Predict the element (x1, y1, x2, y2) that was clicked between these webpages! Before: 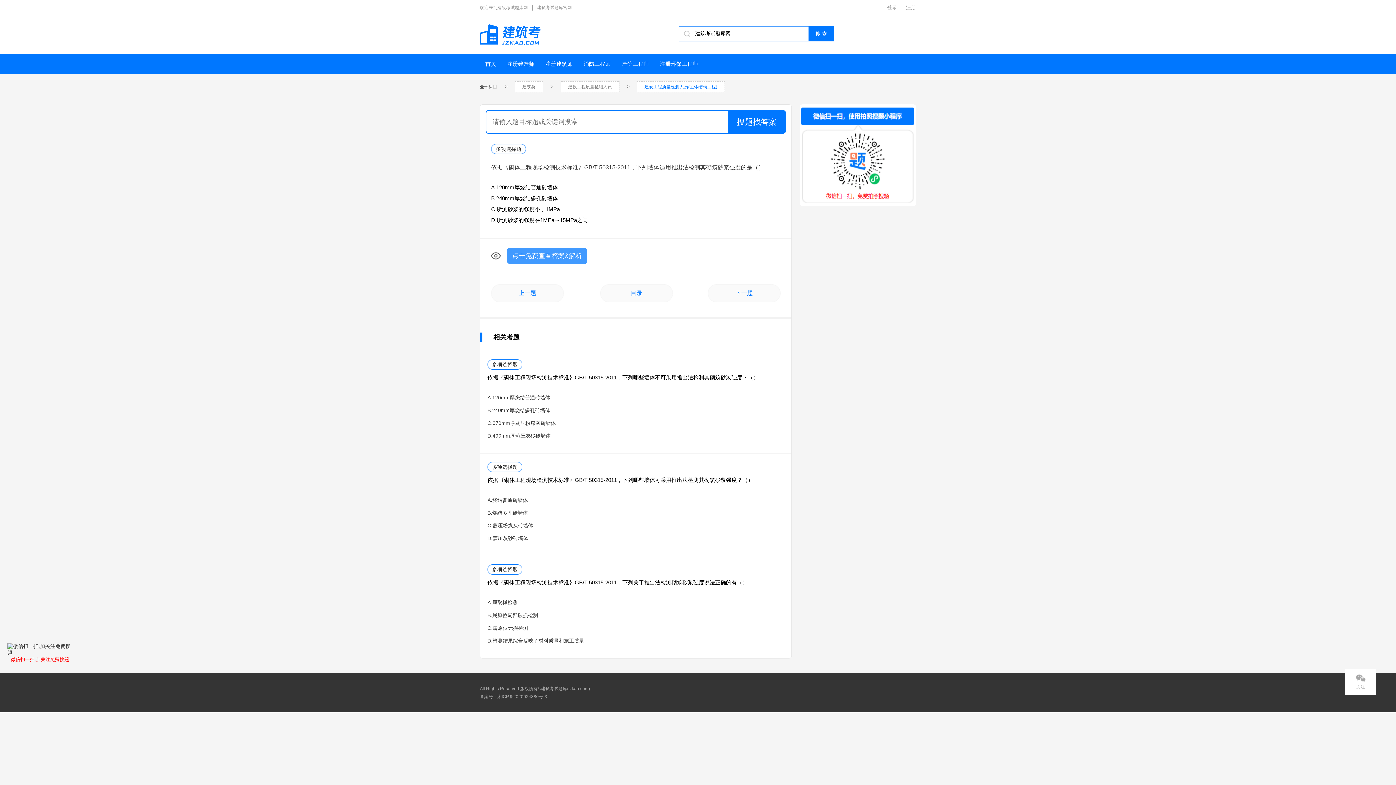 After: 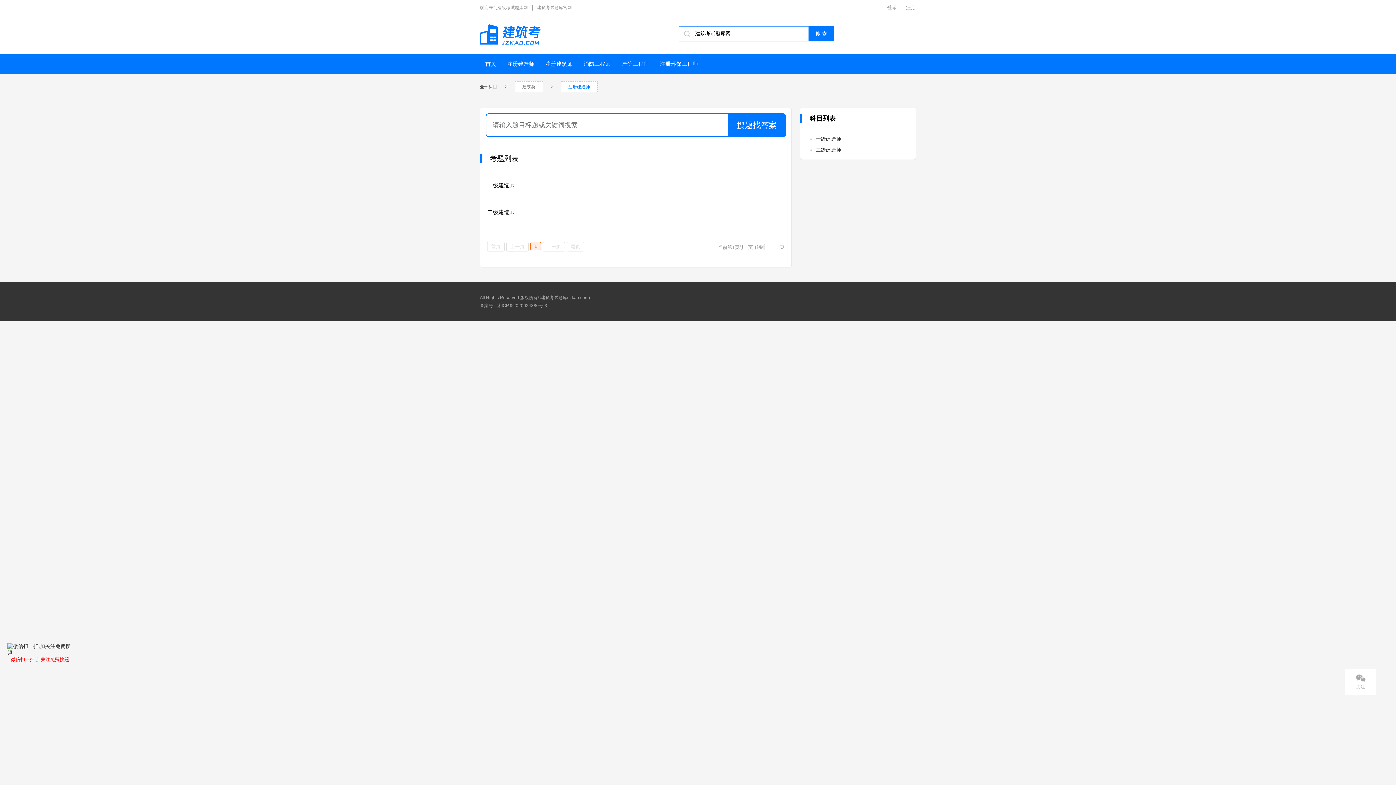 Action: bbox: (507, 53, 534, 74) label: 注册建造师